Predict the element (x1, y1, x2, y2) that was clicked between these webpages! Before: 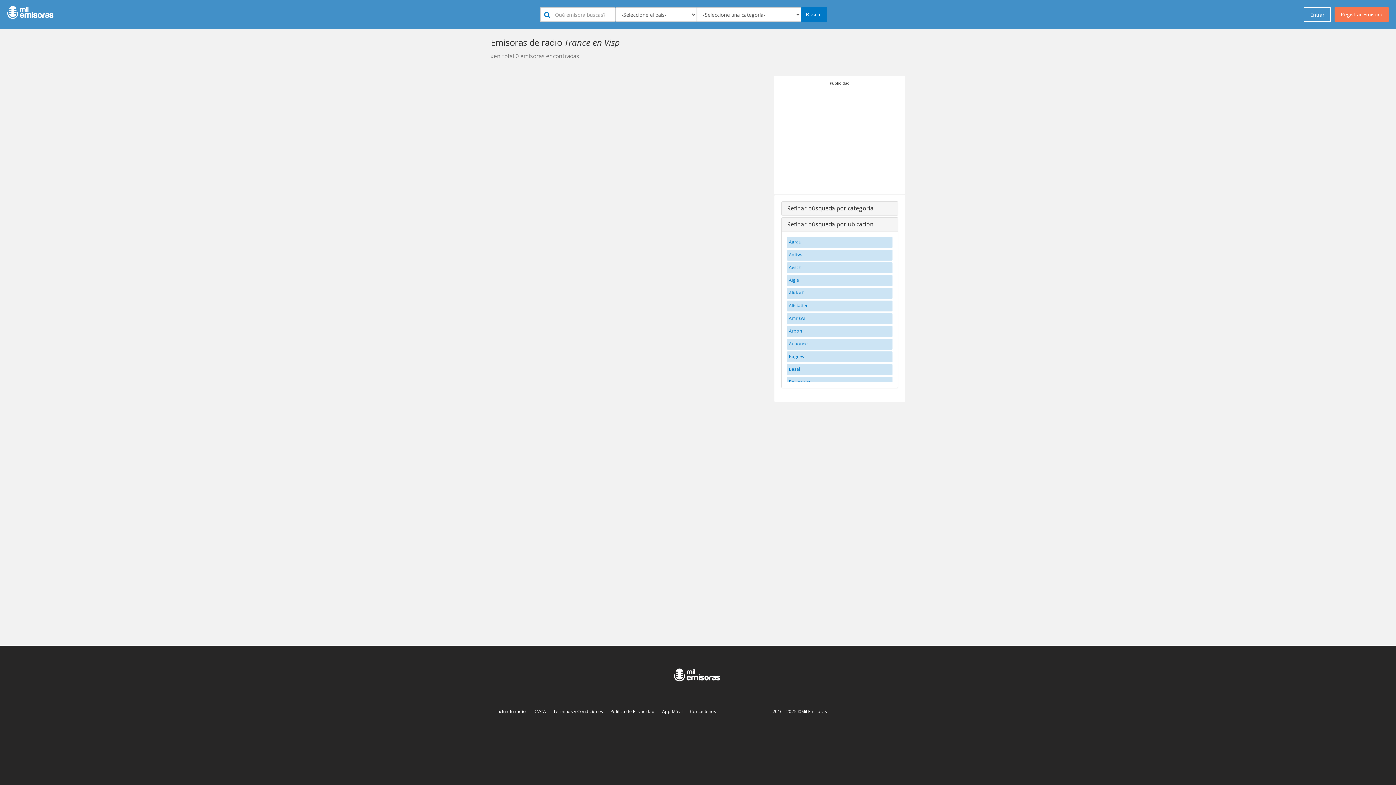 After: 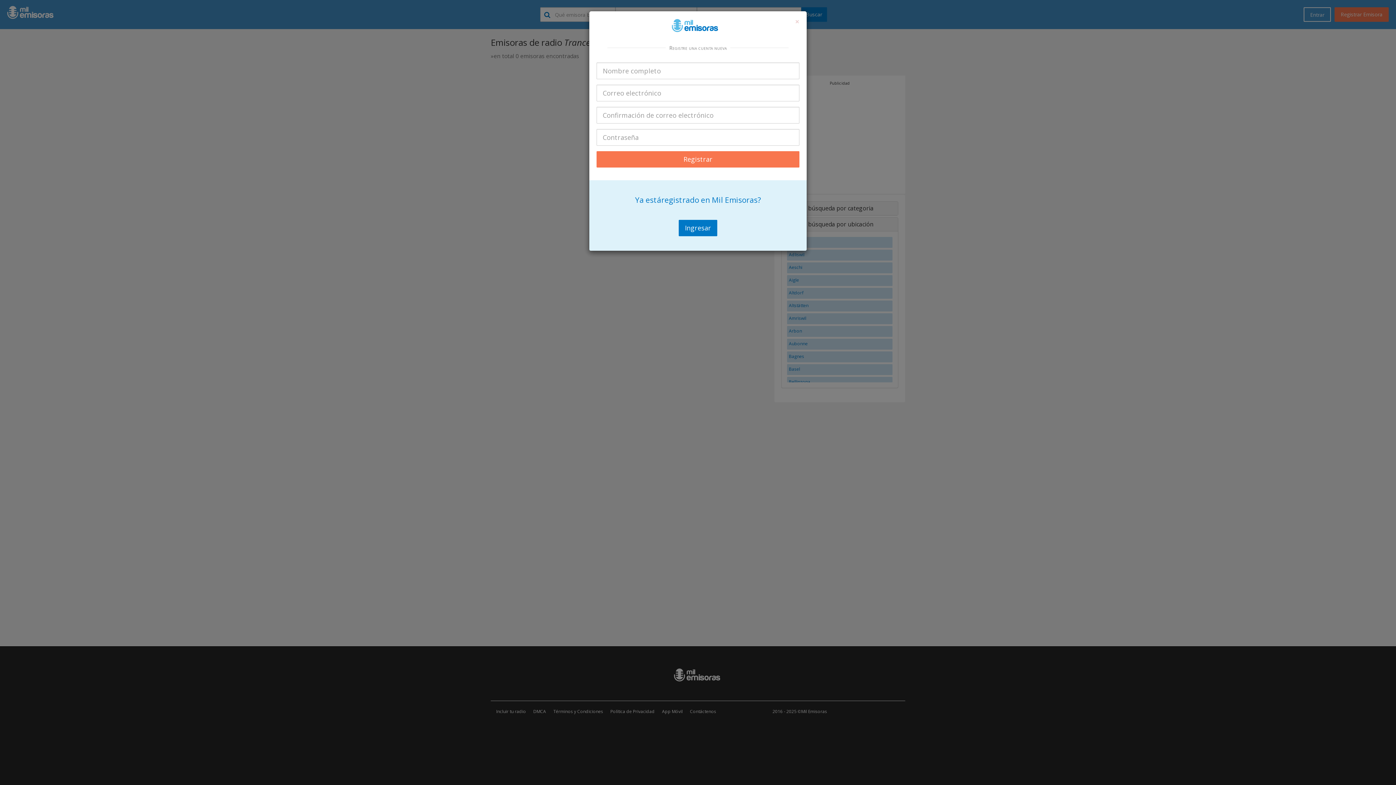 Action: label: Incluir tu radio bbox: (496, 708, 526, 714)